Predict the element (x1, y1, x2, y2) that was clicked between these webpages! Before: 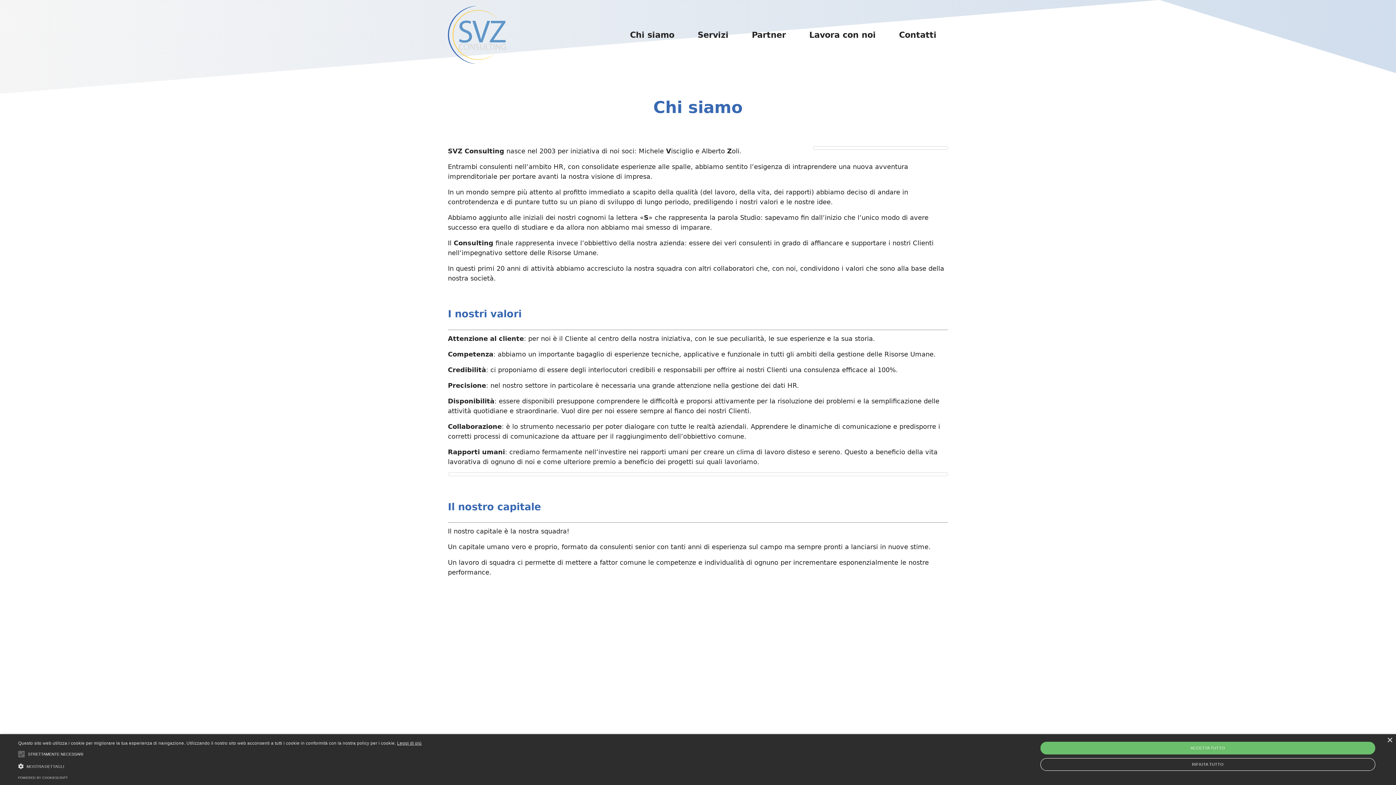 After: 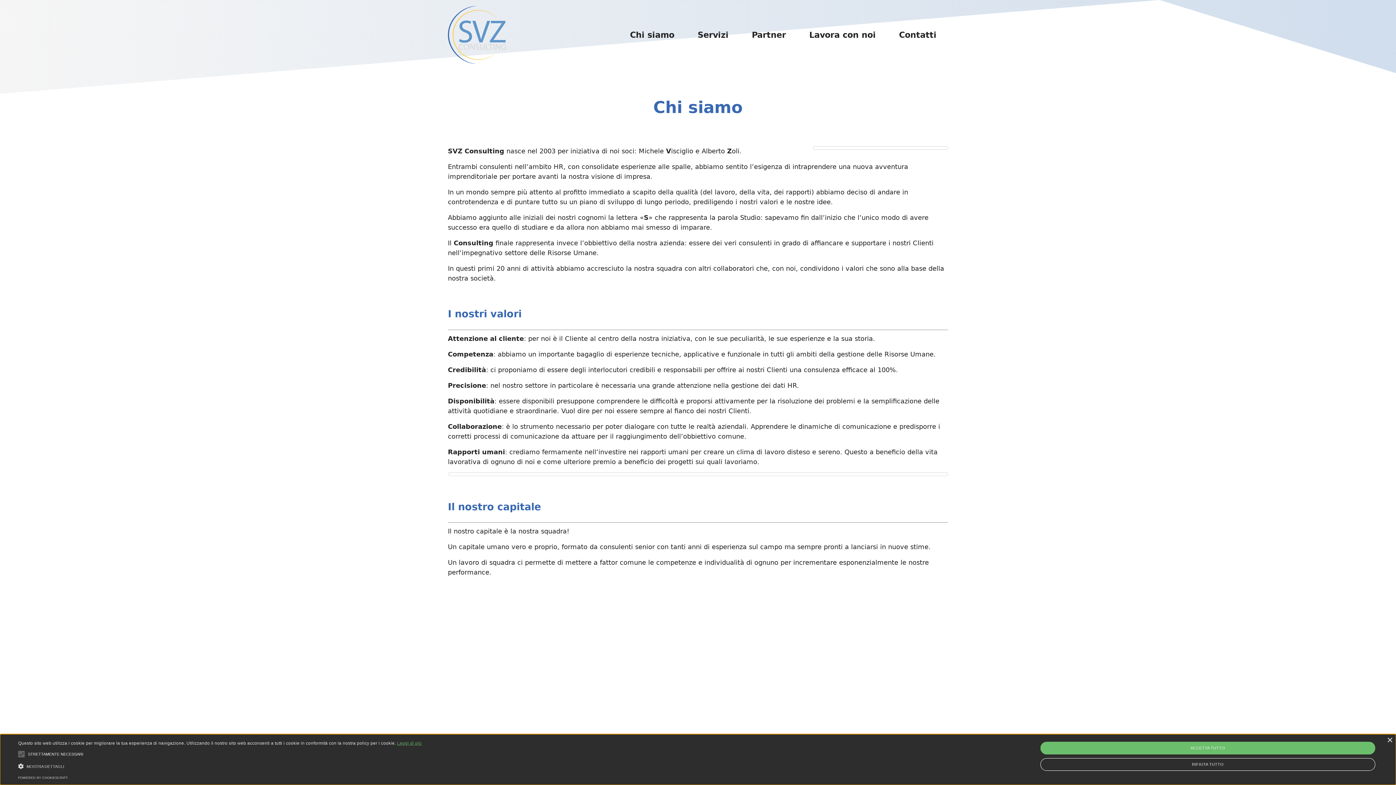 Action: label: Leggi di più, opens a new window bbox: (397, 741, 421, 746)